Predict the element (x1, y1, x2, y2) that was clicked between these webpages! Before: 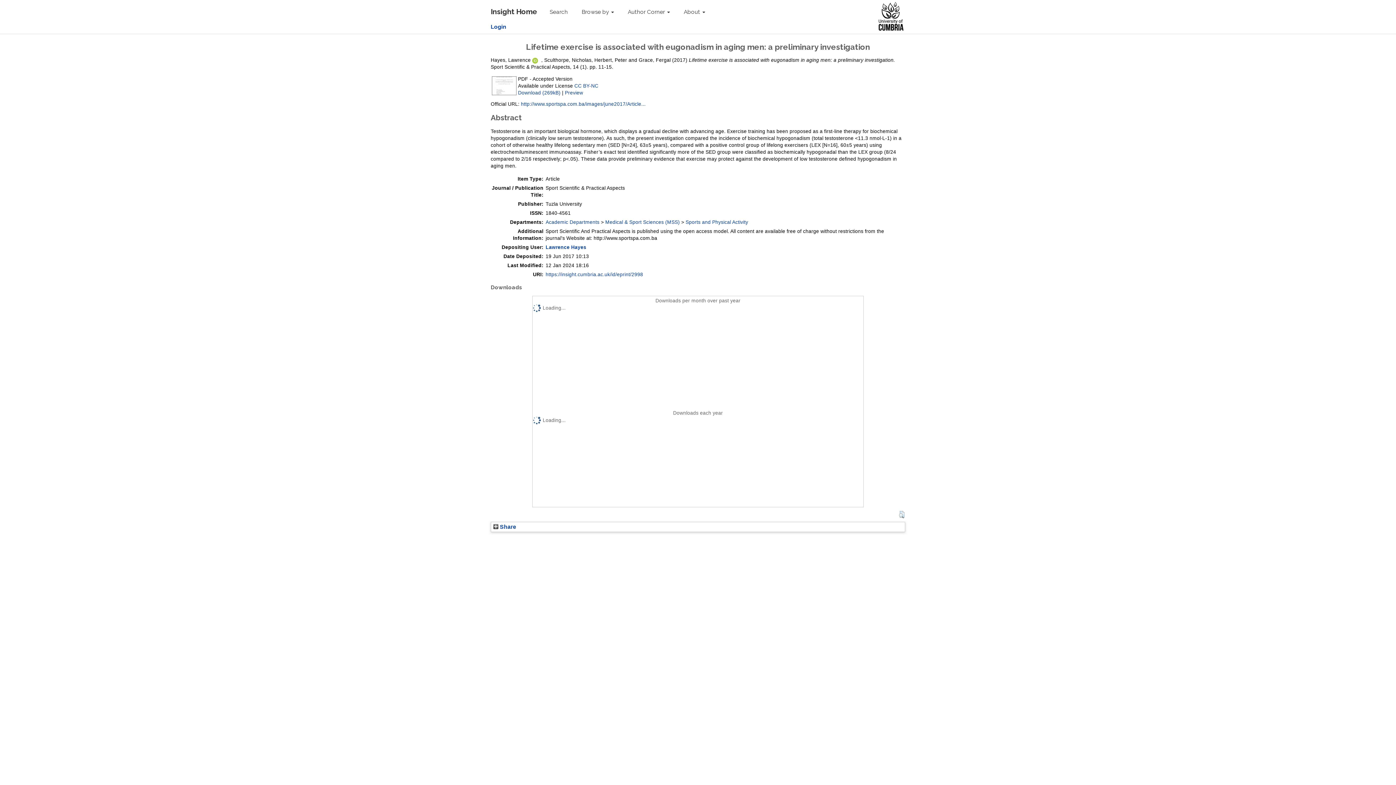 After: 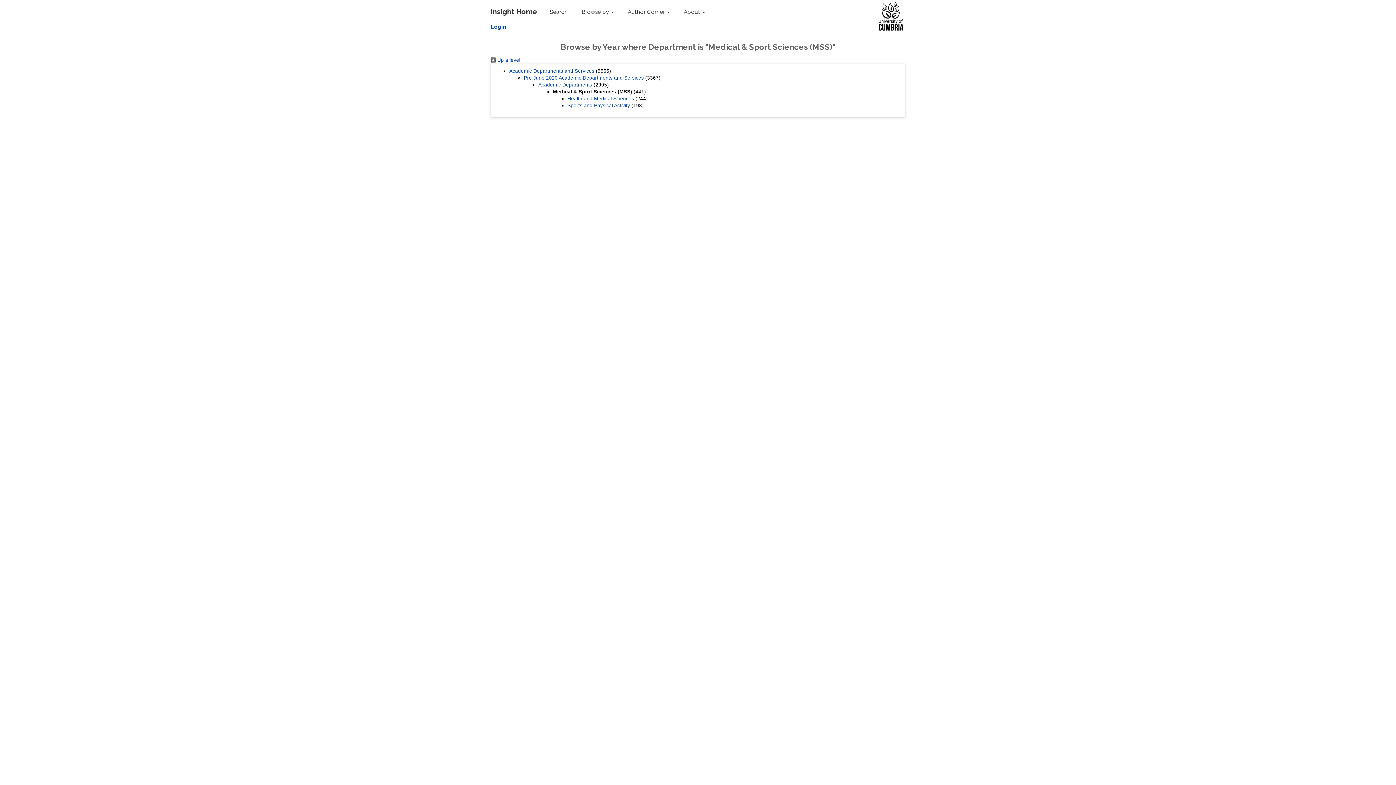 Action: label: Medical & Sport Sciences (MSS) bbox: (605, 219, 680, 225)